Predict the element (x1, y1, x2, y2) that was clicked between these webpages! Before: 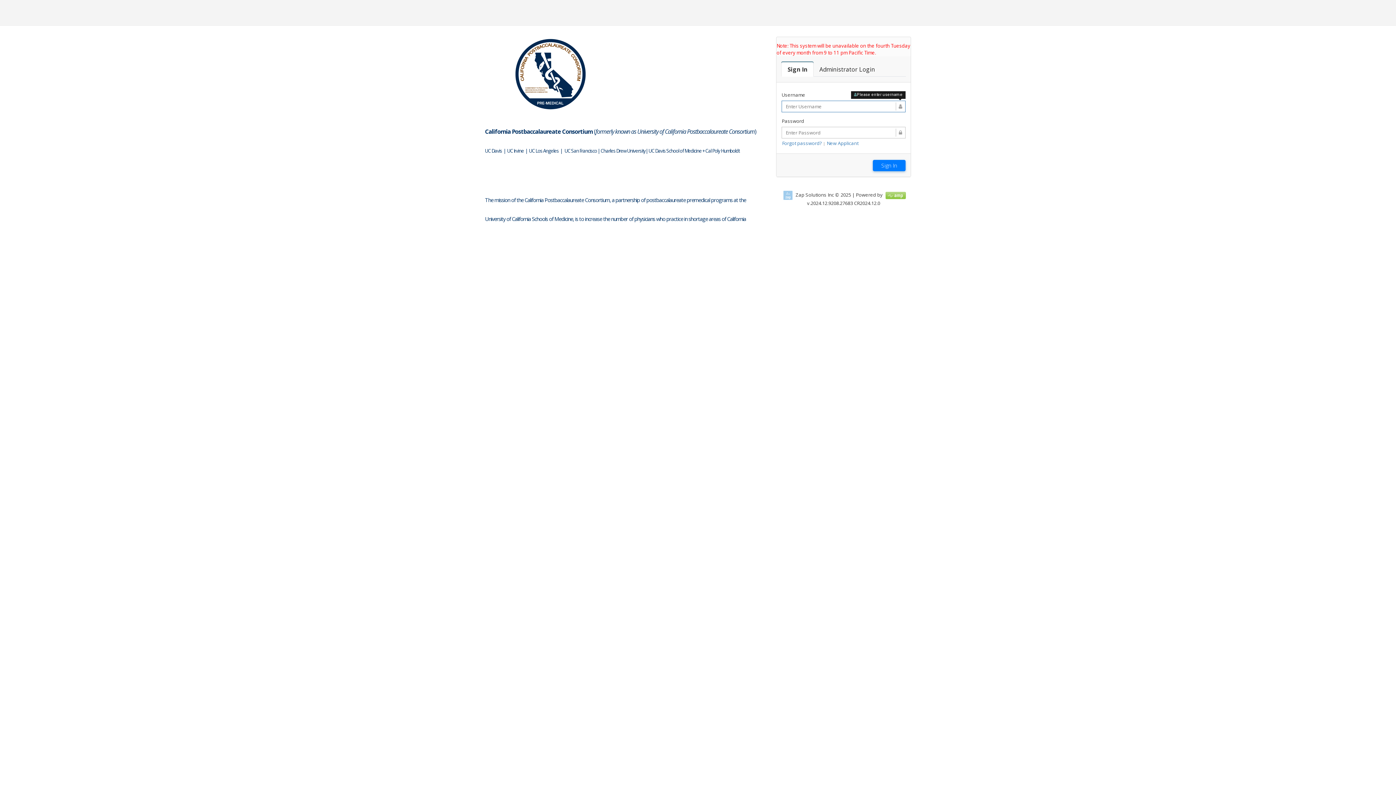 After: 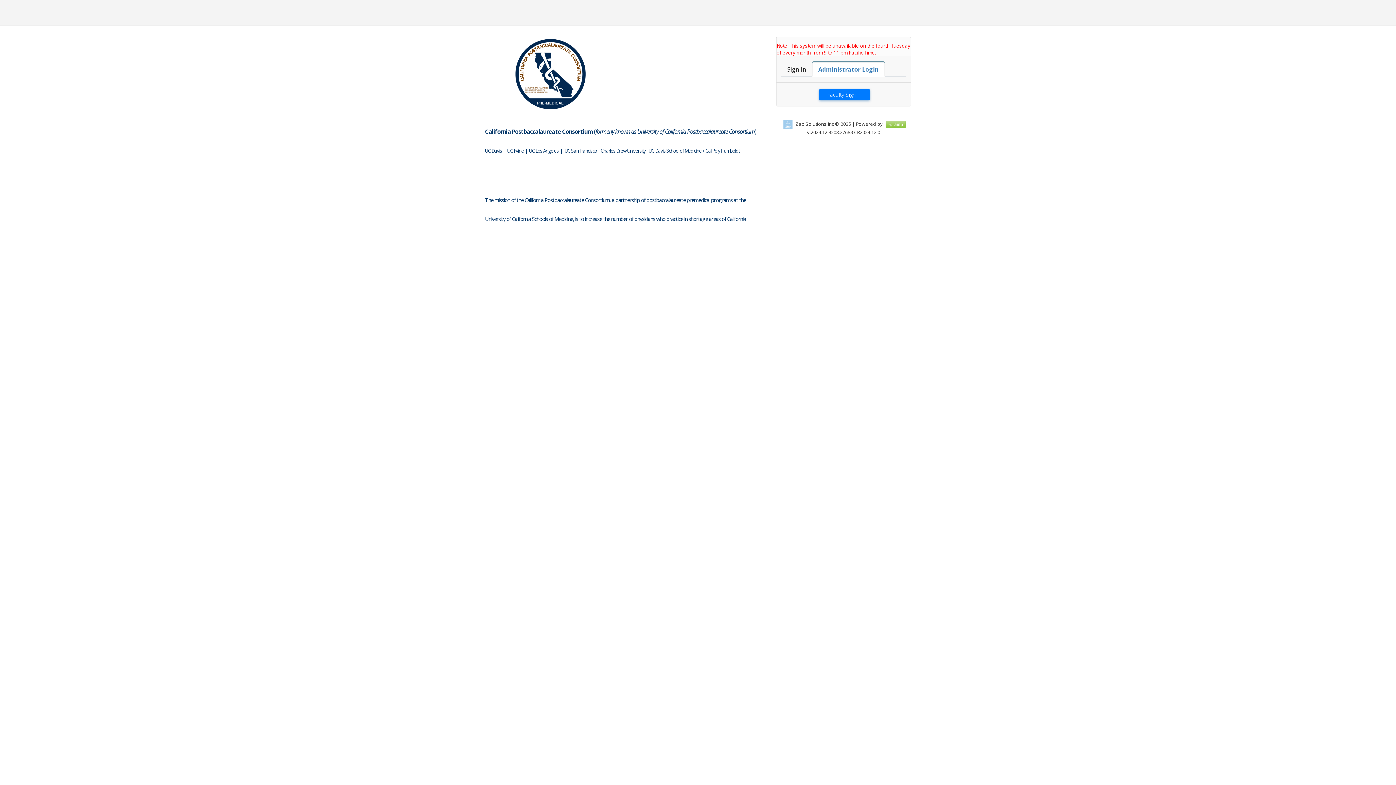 Action: bbox: (813, 61, 881, 76) label: Faculty Login

Administrator Login